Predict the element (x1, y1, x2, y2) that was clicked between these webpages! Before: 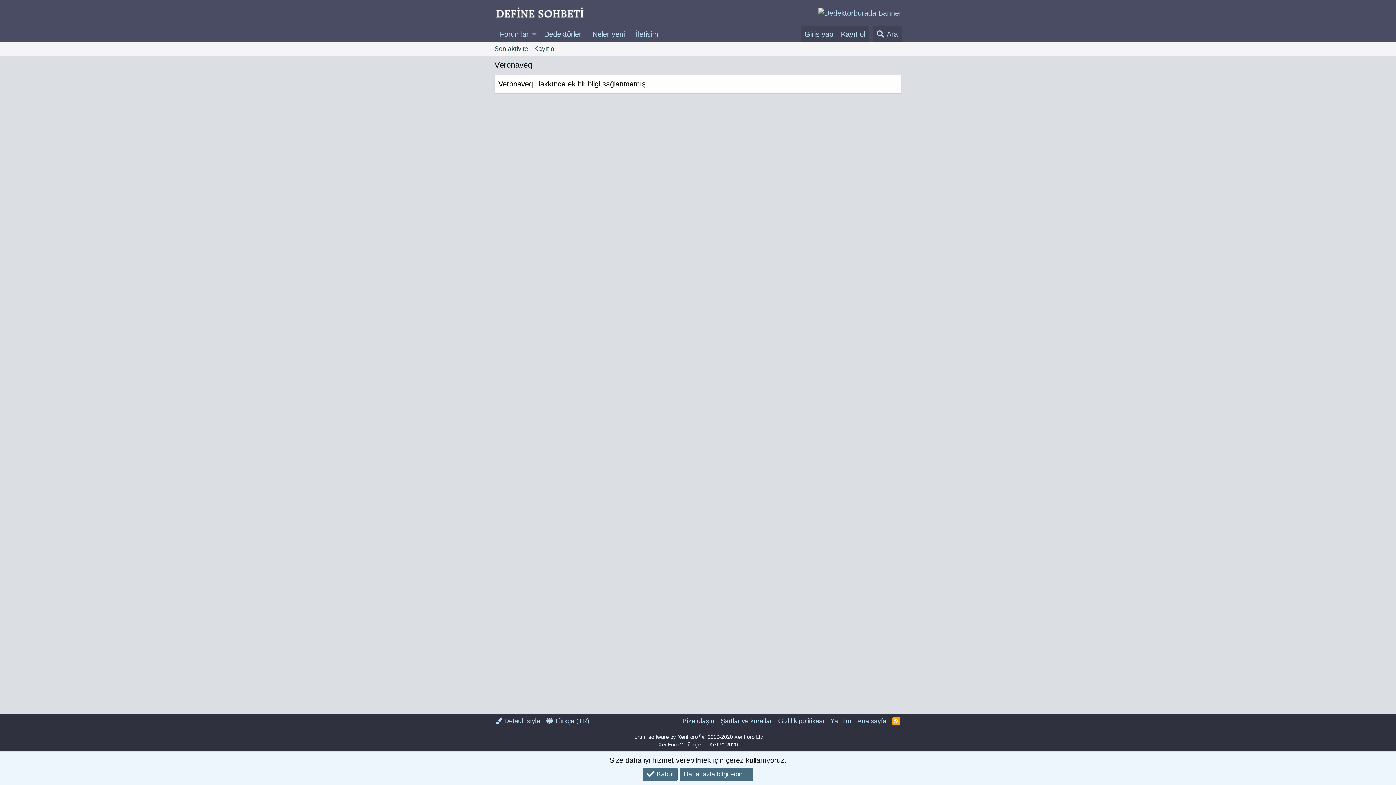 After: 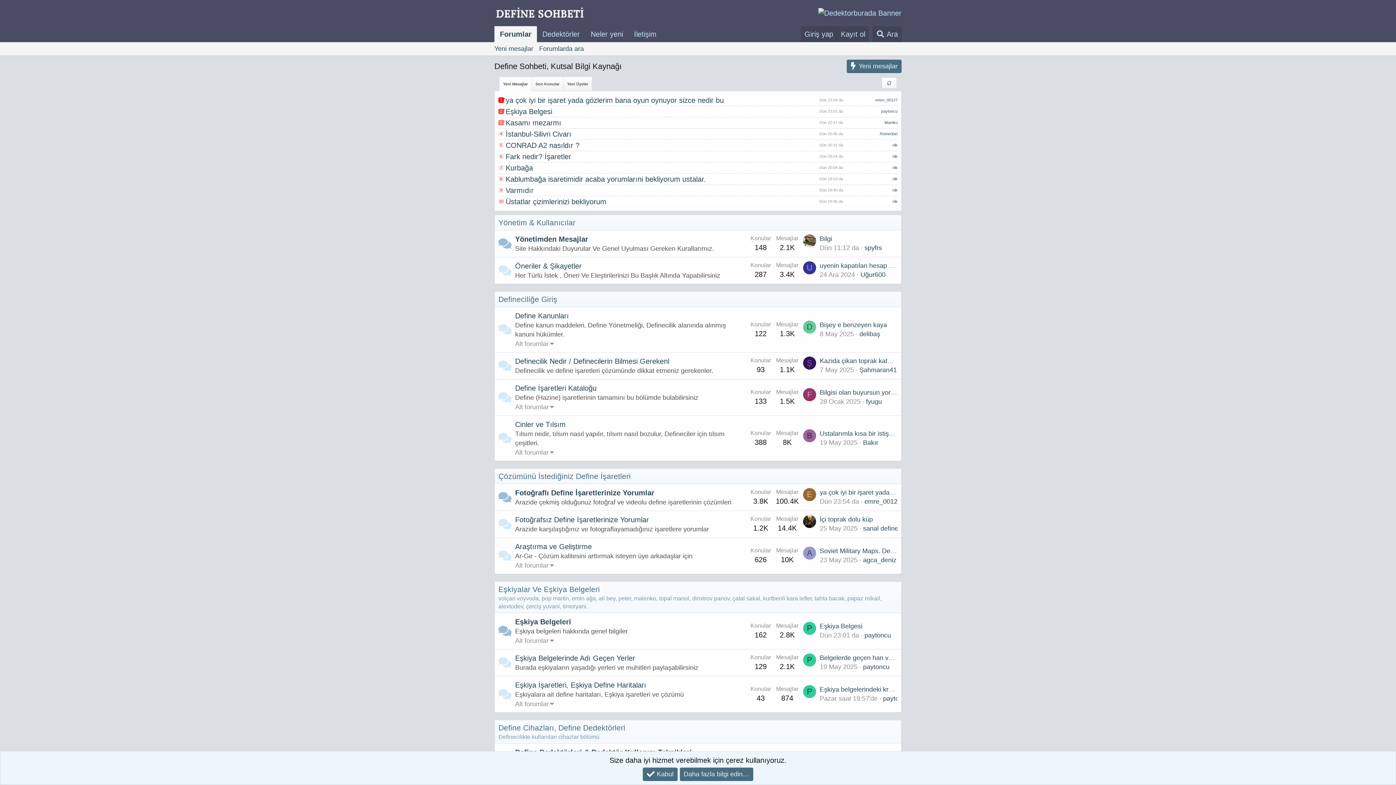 Action: bbox: (494, 26, 530, 42) label: Forumlar